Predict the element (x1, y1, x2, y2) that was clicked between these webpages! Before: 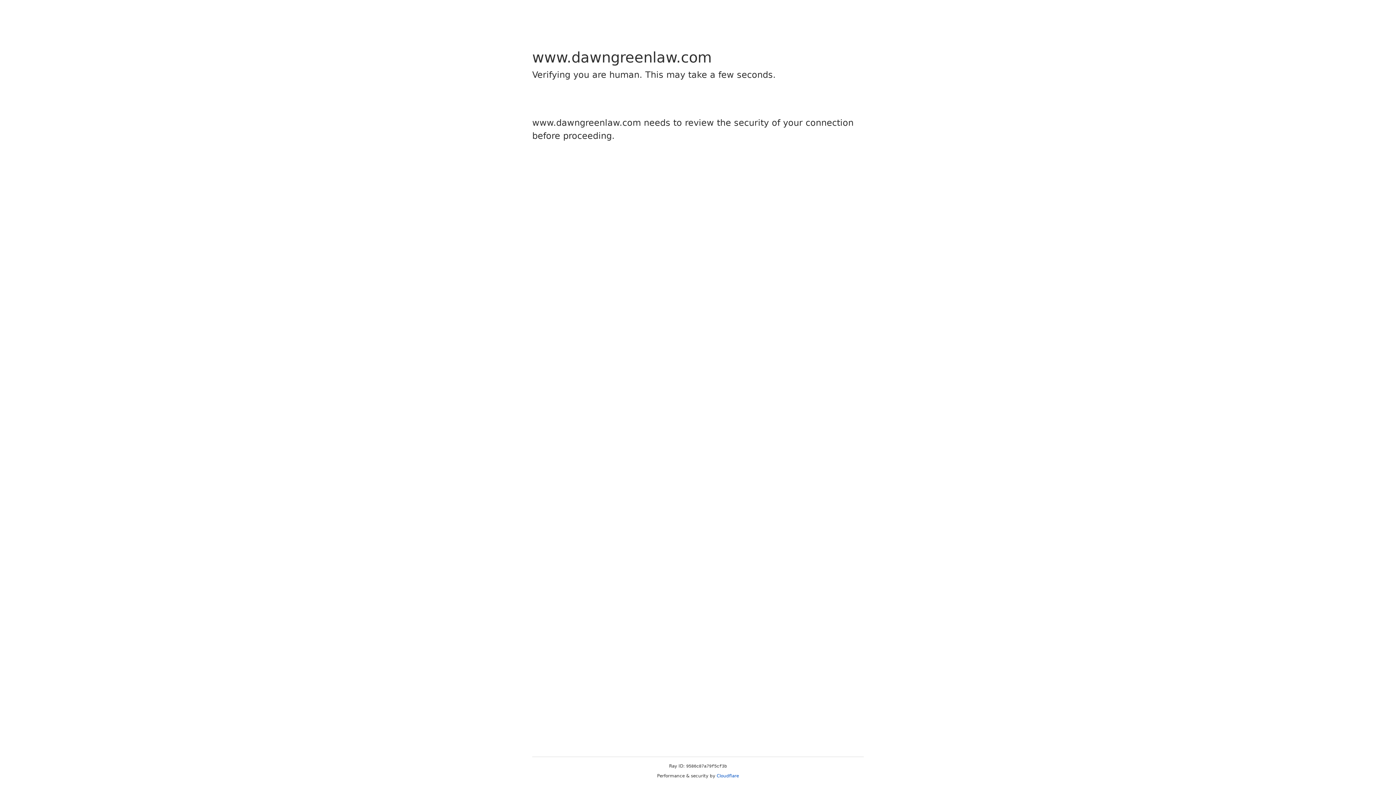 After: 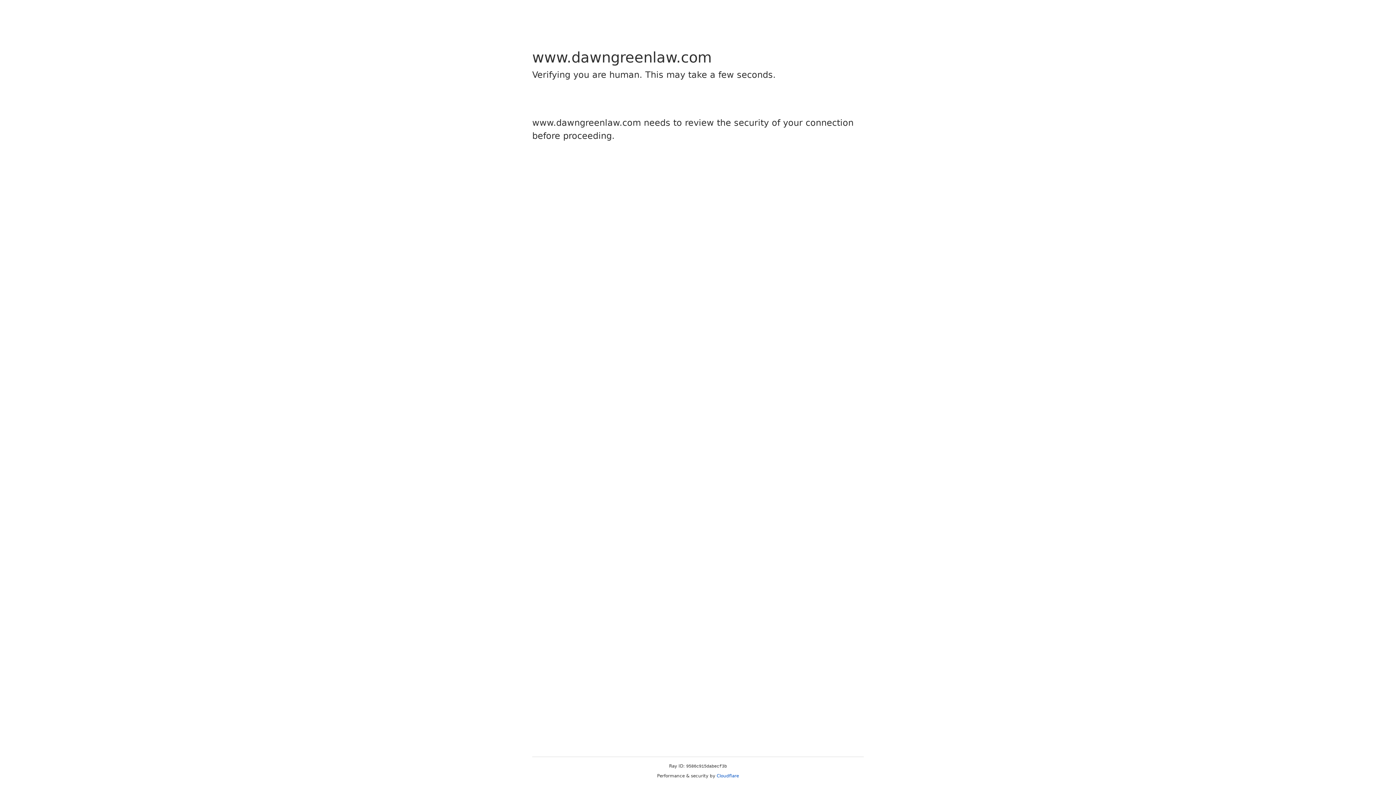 Action: bbox: (716, 773, 739, 778) label: Cloudflare